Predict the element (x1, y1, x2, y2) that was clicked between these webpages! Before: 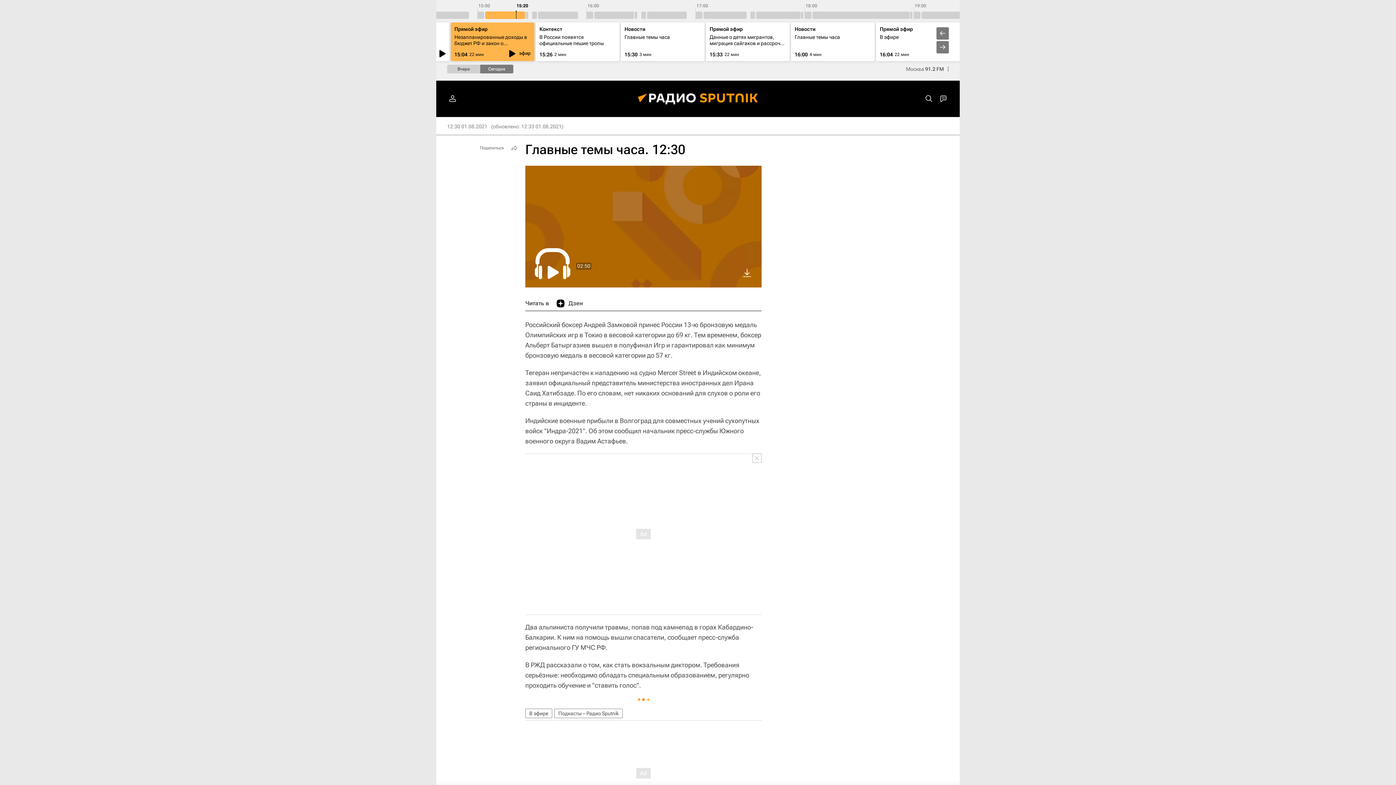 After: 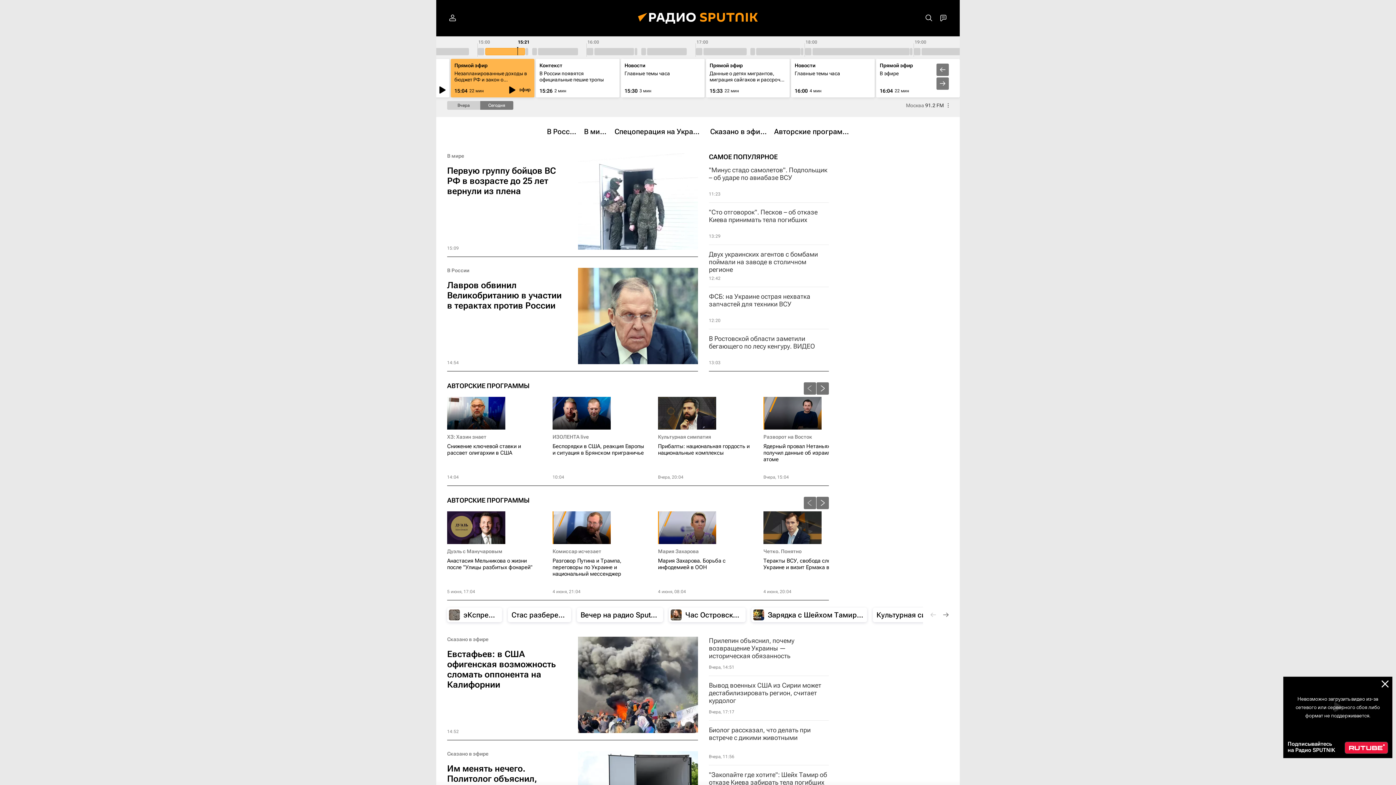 Action: bbox: (627, 80, 769, 117)